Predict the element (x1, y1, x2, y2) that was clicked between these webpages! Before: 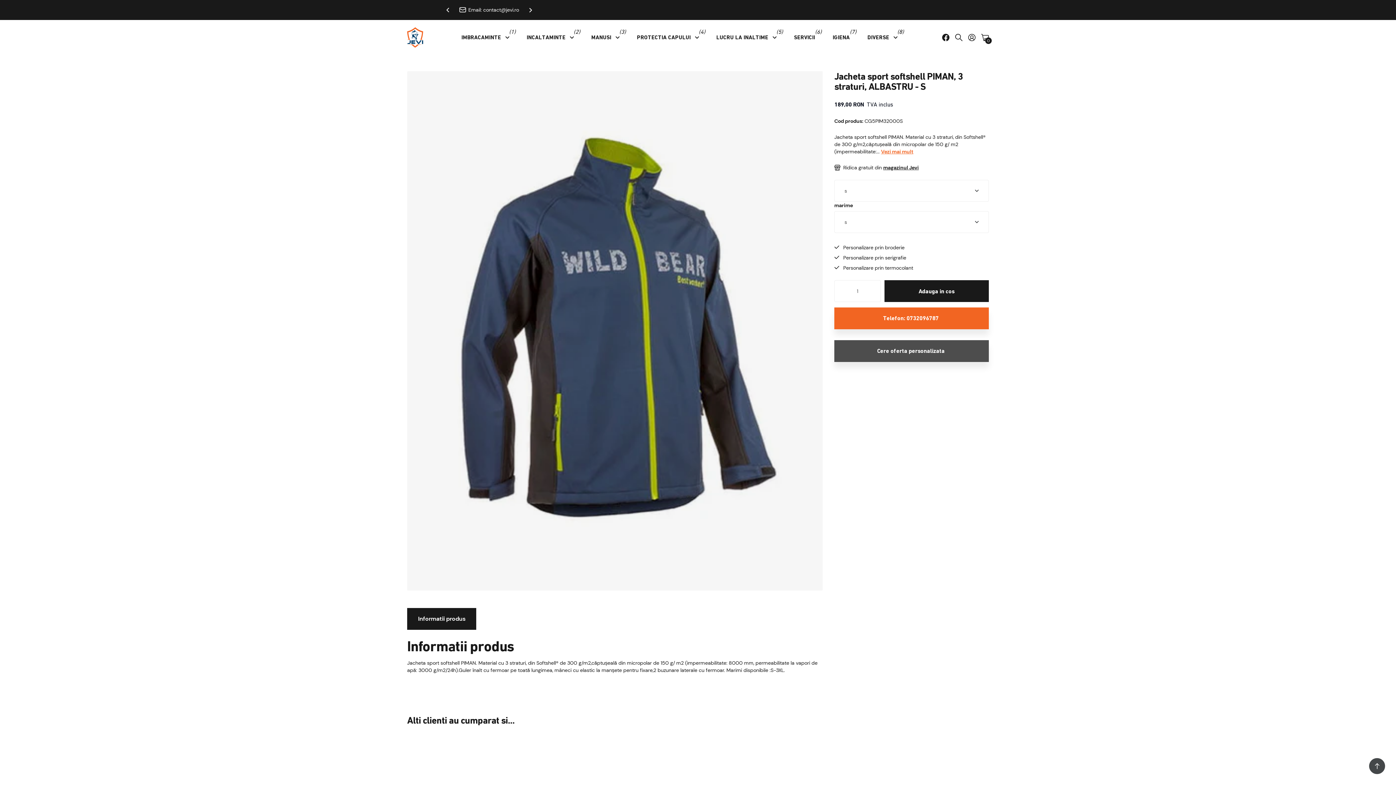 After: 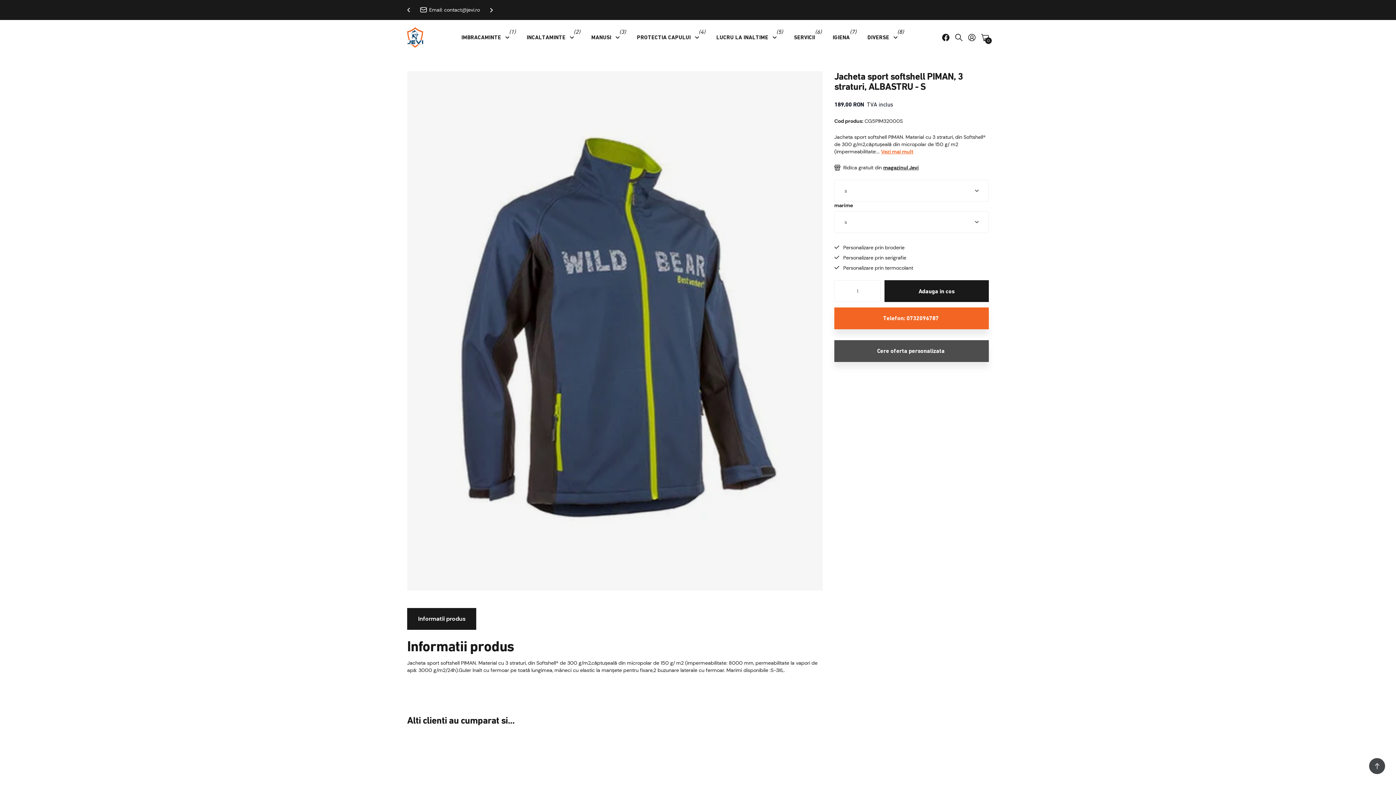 Action: bbox: (955, 29, 962, 45) label: Cautare produse